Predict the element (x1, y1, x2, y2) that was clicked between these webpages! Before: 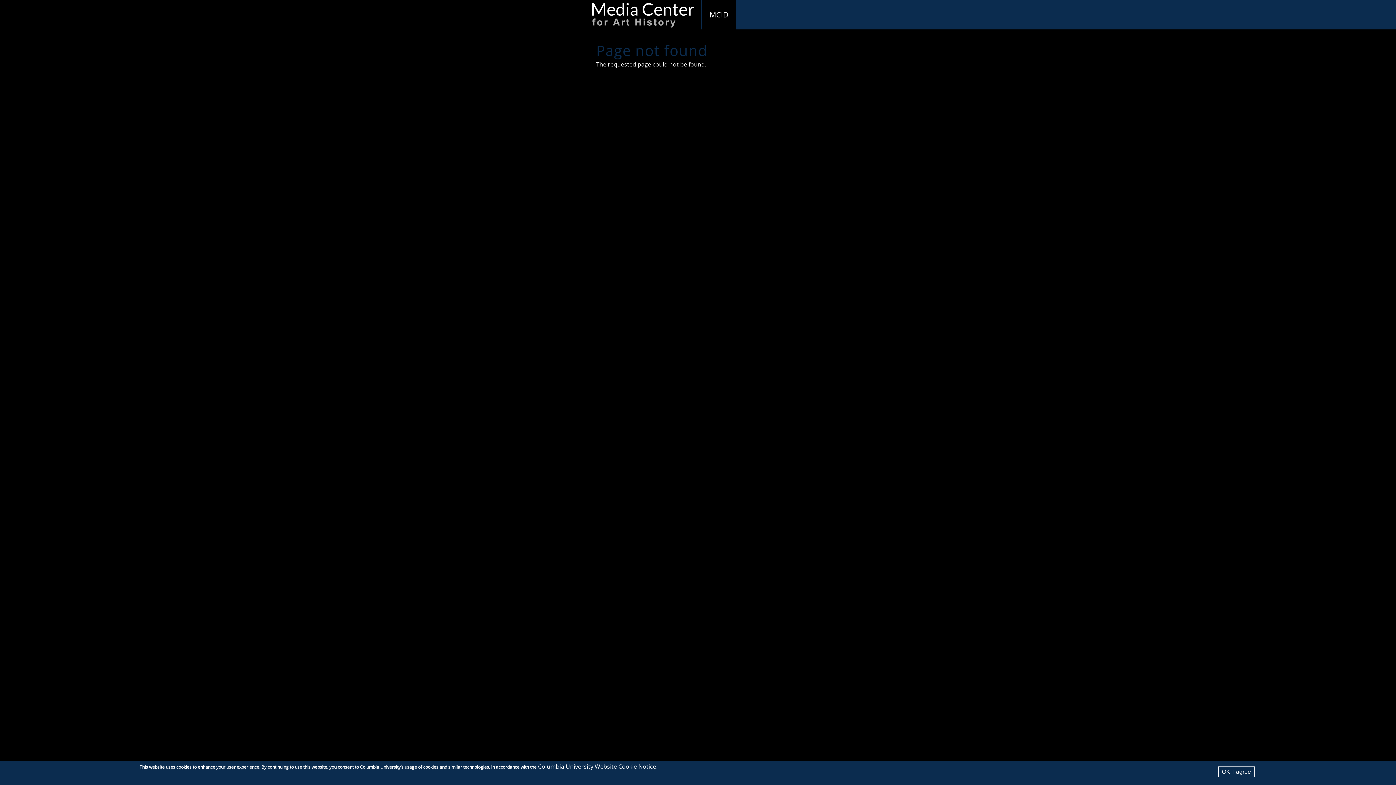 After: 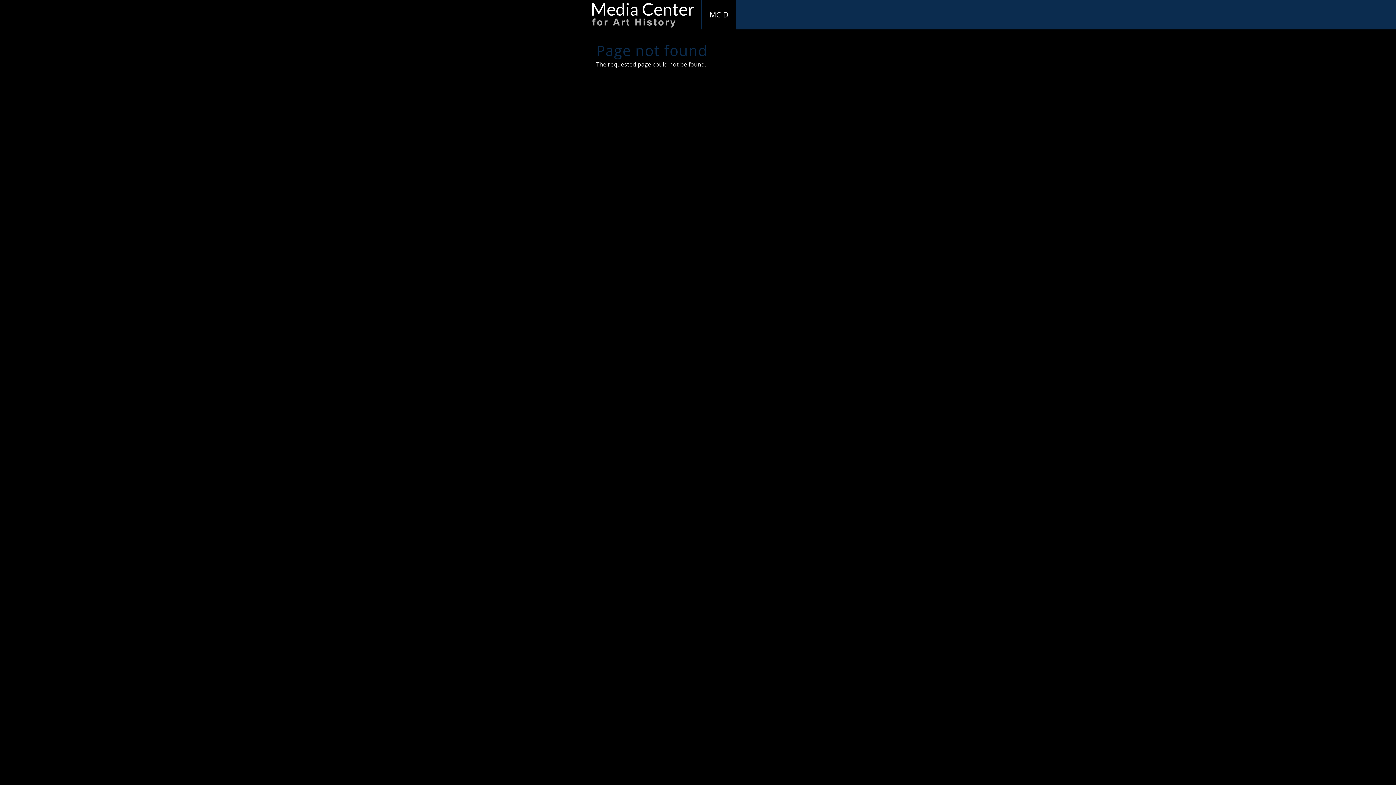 Action: bbox: (1218, 766, 1254, 777) label: OK, I agree